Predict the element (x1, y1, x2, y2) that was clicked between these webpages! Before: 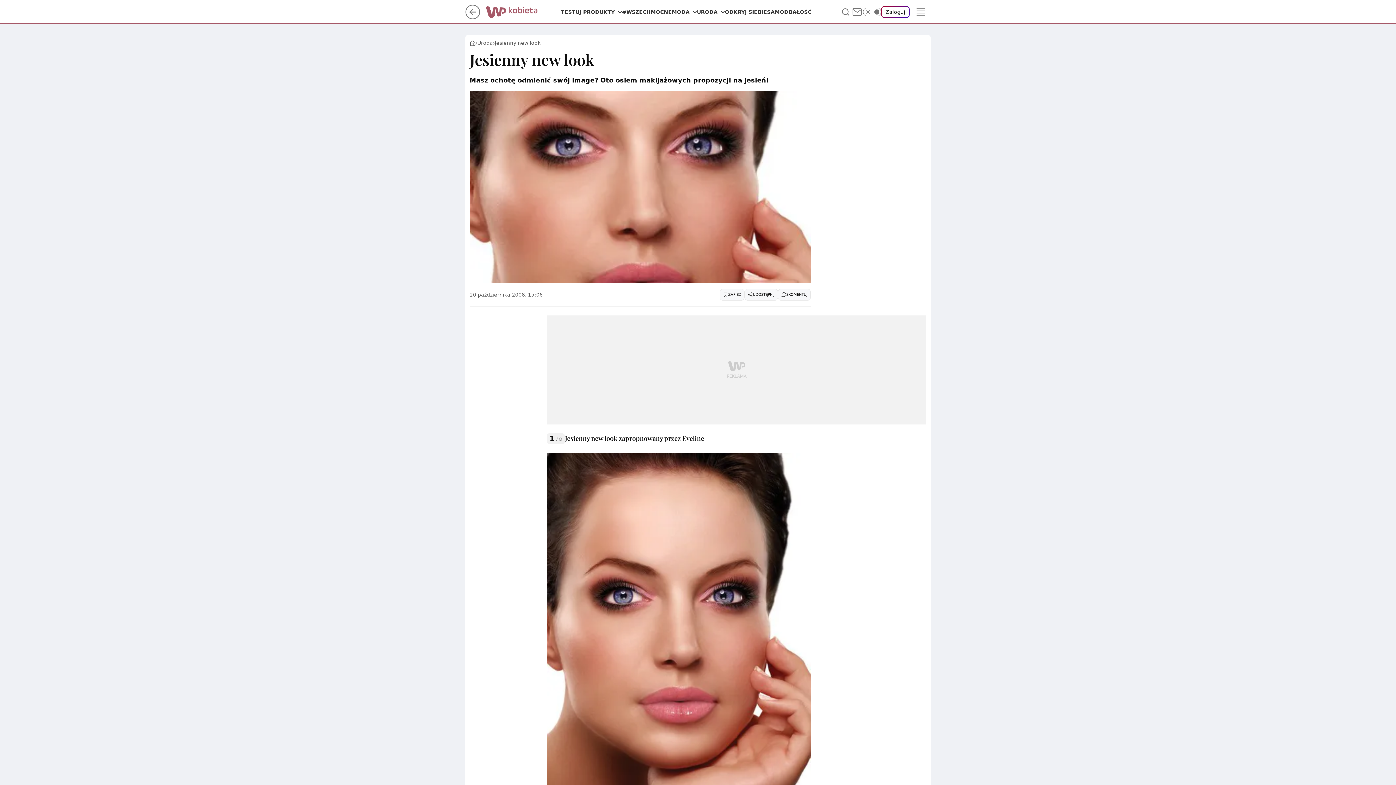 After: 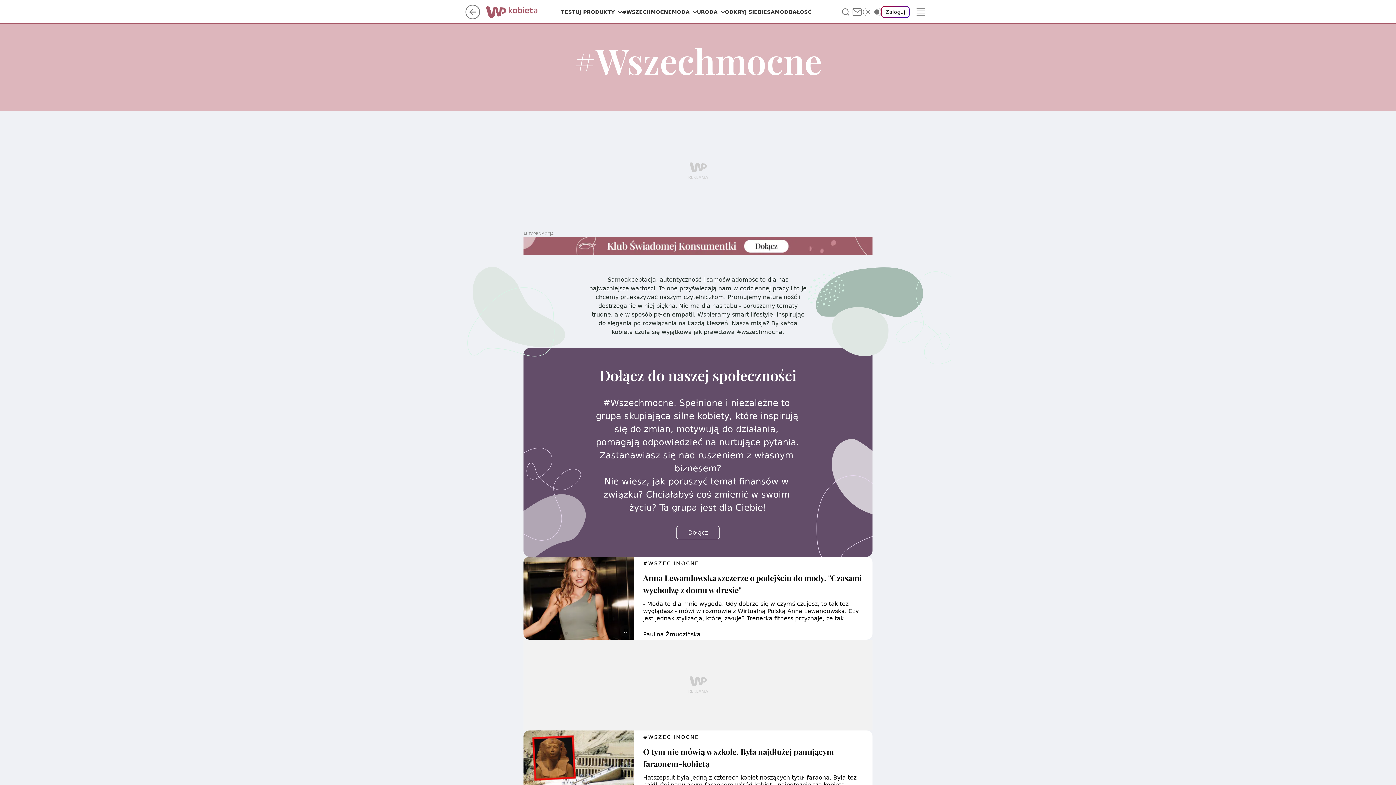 Action: bbox: (622, 8, 672, 15) label: #WSZECHMOCNE